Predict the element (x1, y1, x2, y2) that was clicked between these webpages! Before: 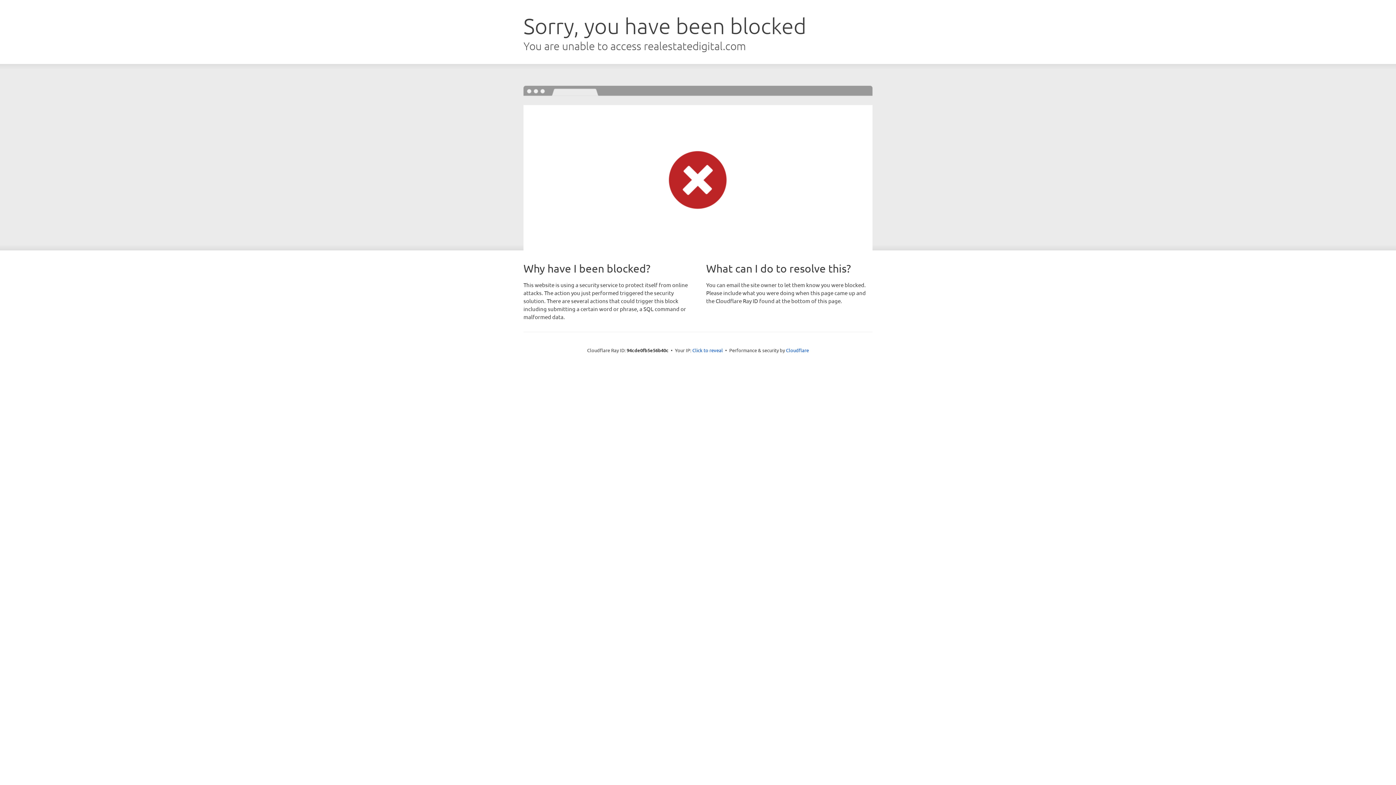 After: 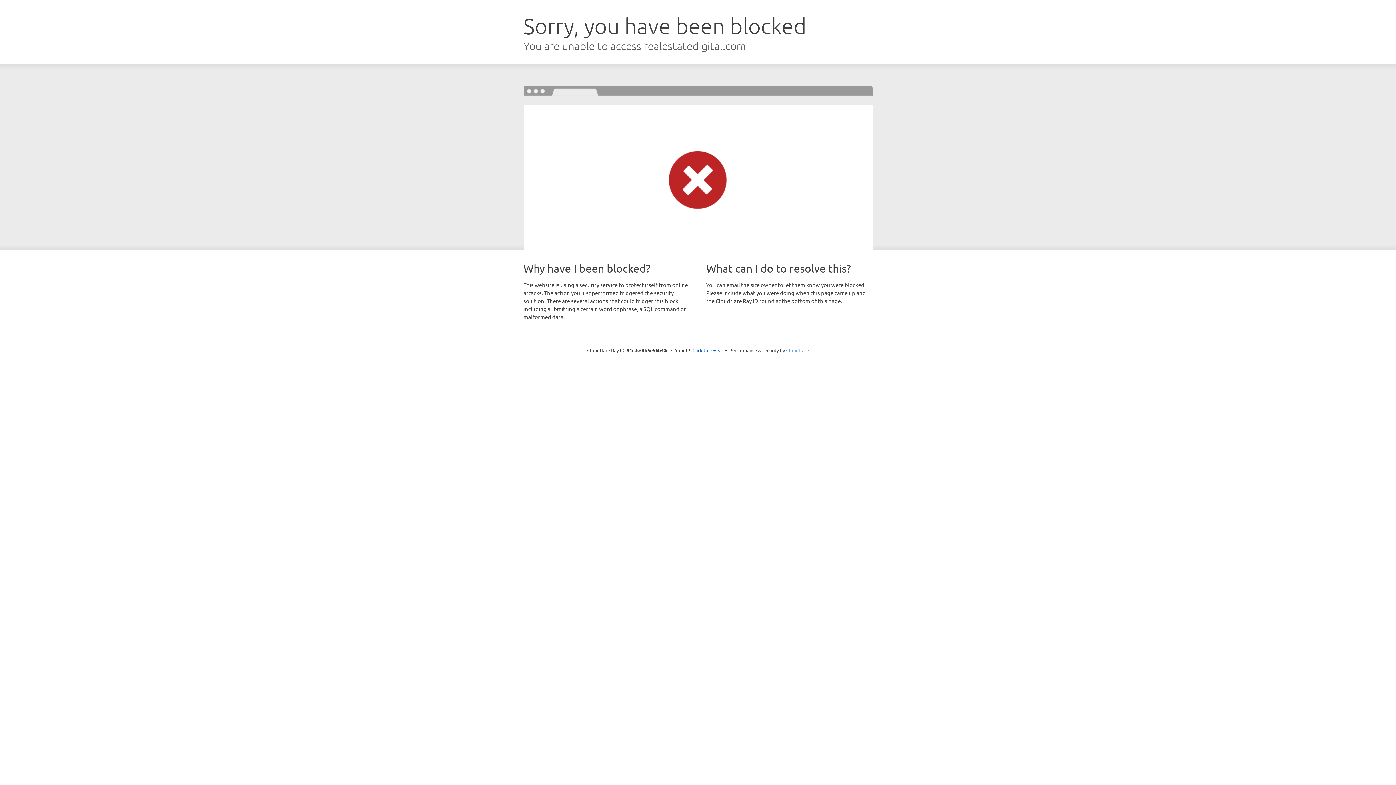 Action: bbox: (786, 347, 809, 353) label: Cloudflare